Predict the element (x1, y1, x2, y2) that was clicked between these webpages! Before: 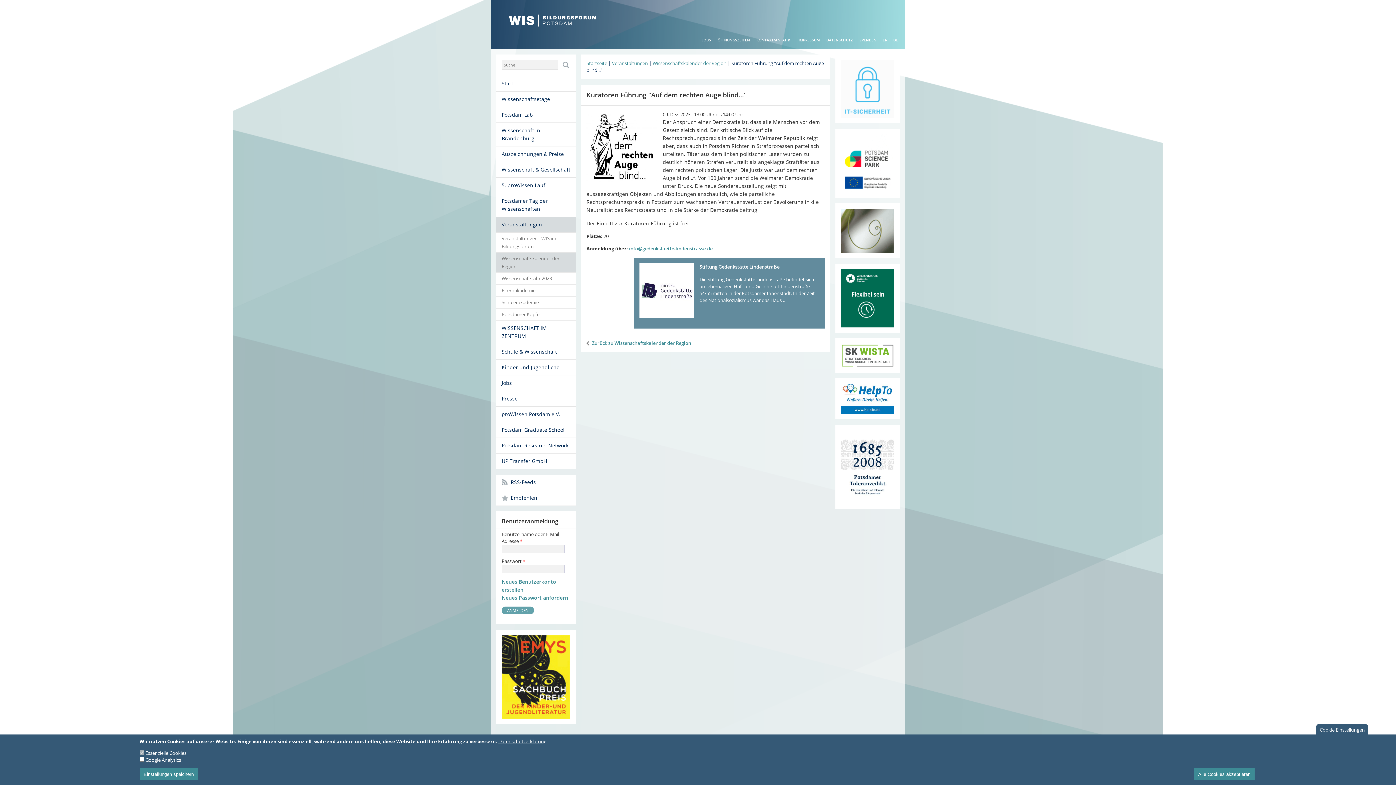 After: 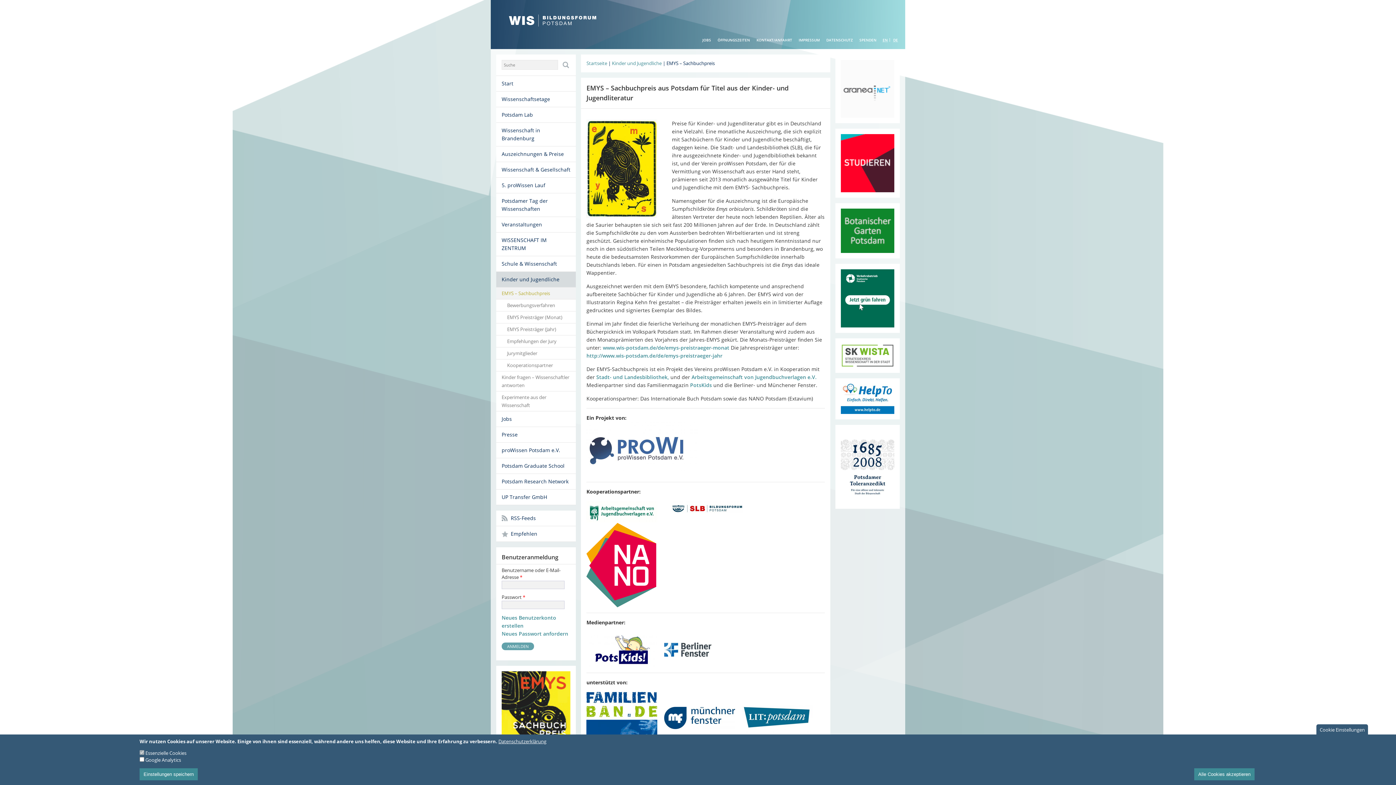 Action: bbox: (501, 673, 570, 680)